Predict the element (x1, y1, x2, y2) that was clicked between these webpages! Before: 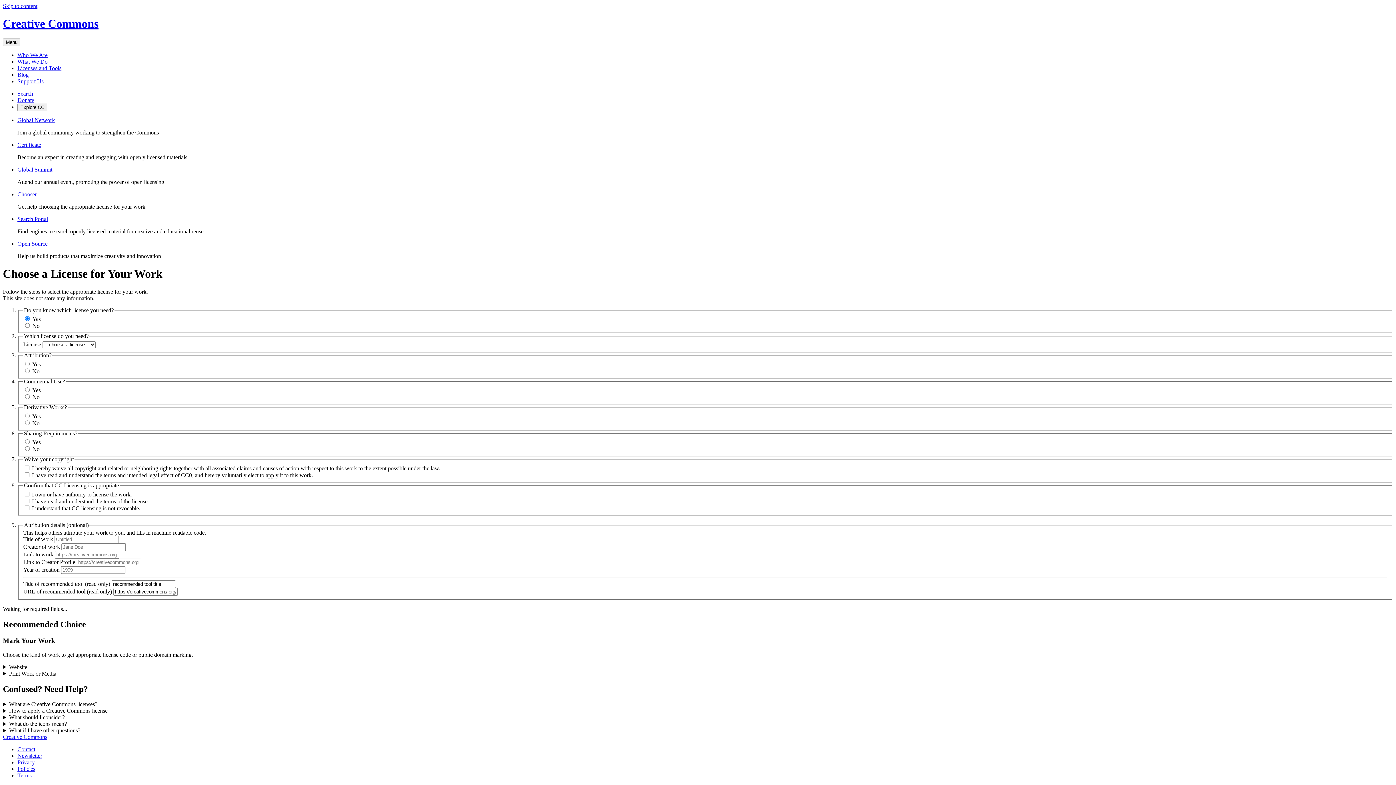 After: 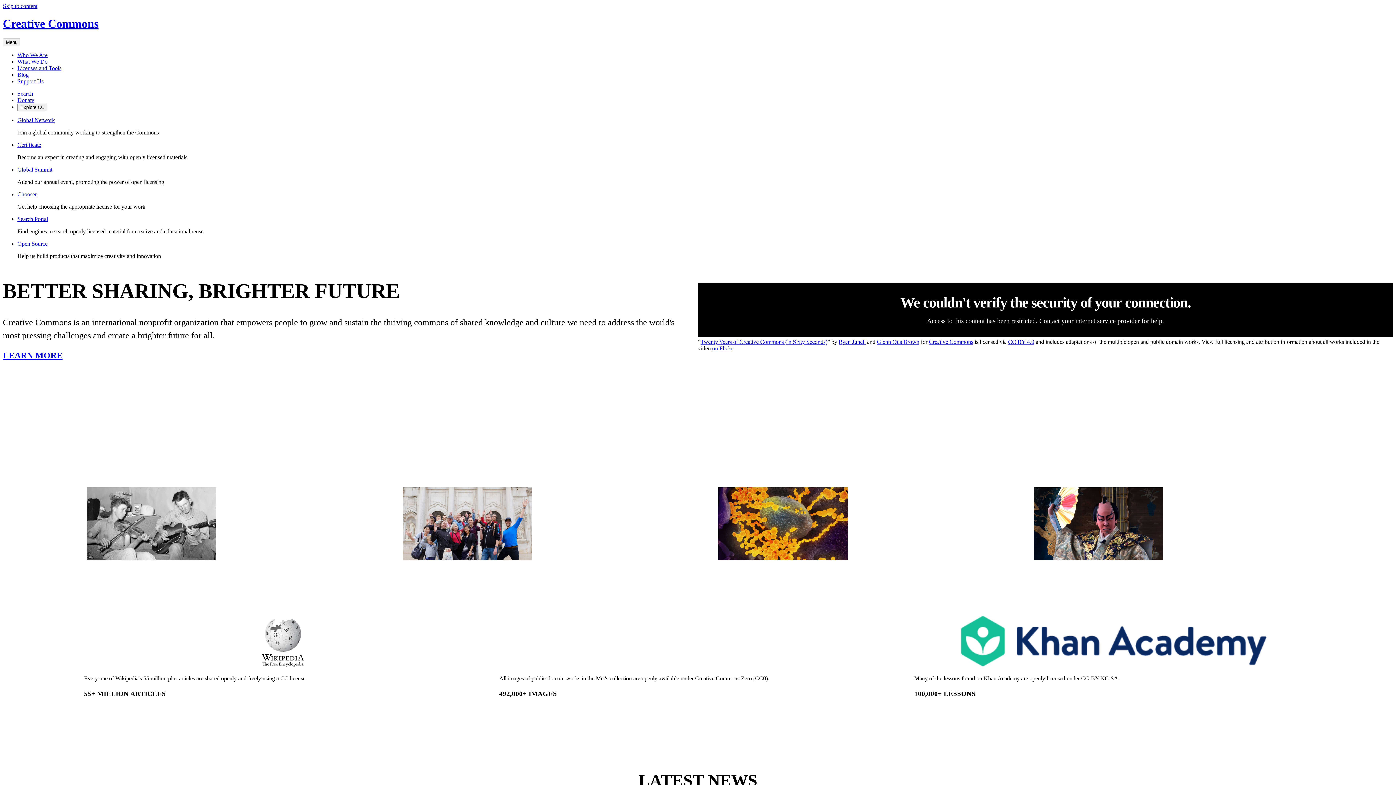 Action: label: Creative Commons bbox: (2, 734, 47, 740)